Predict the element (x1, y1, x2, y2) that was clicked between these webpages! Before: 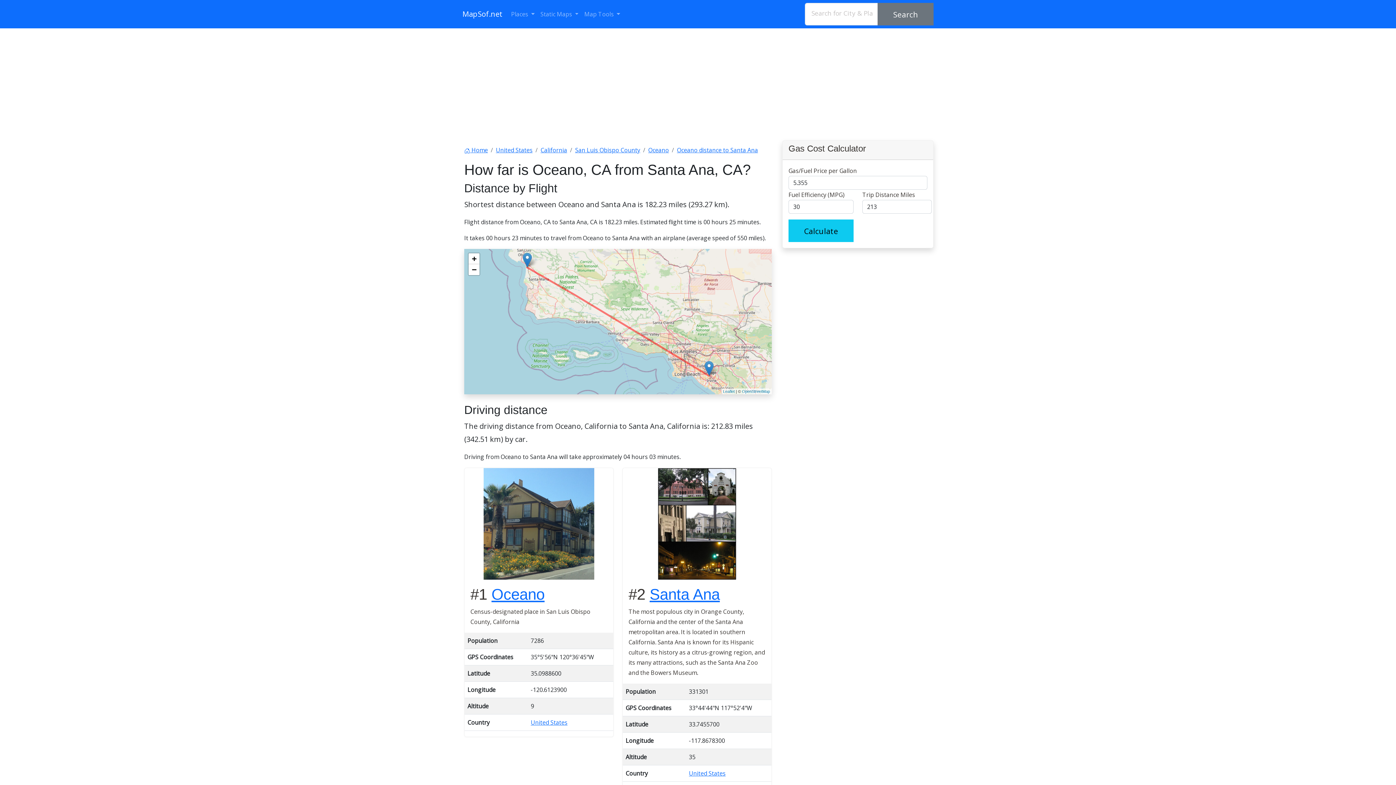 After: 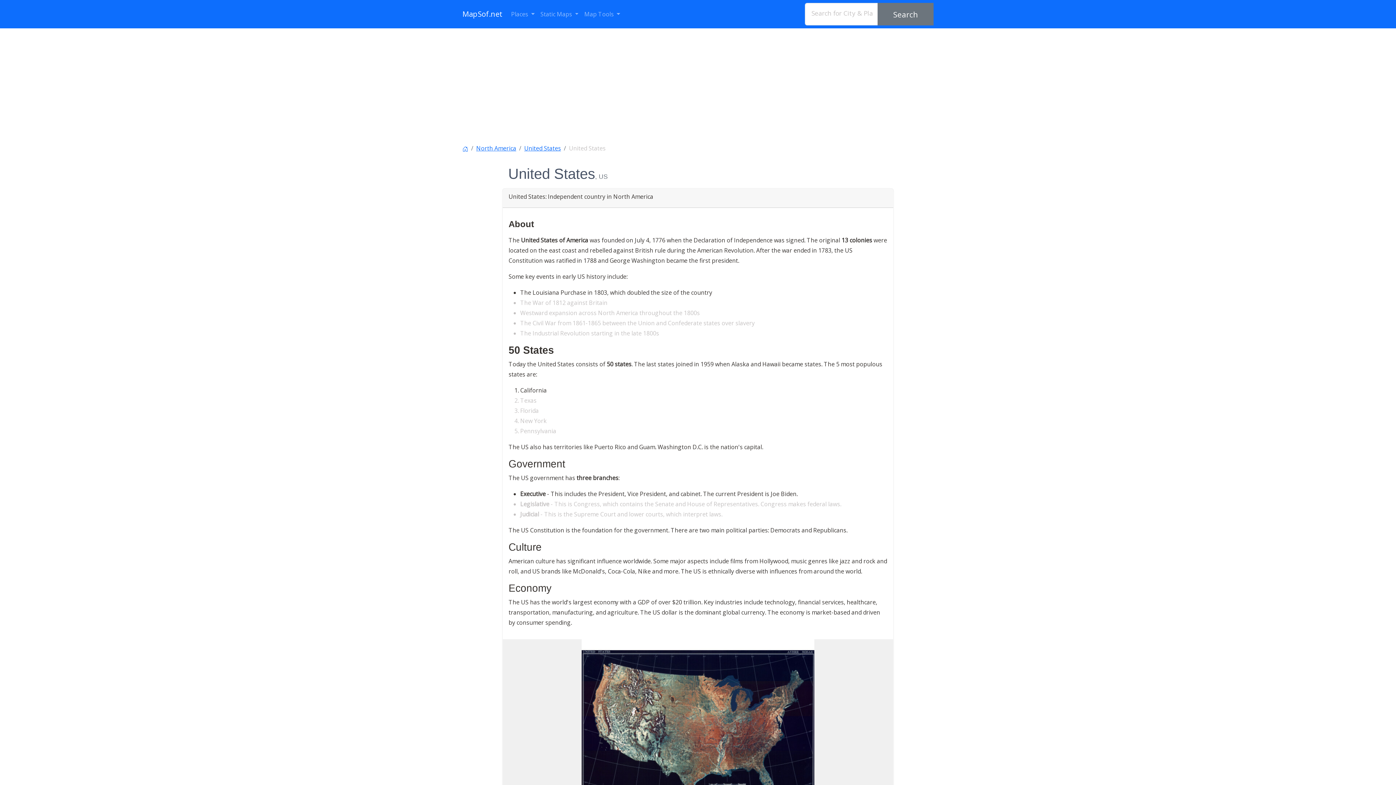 Action: bbox: (689, 769, 725, 777) label: United States